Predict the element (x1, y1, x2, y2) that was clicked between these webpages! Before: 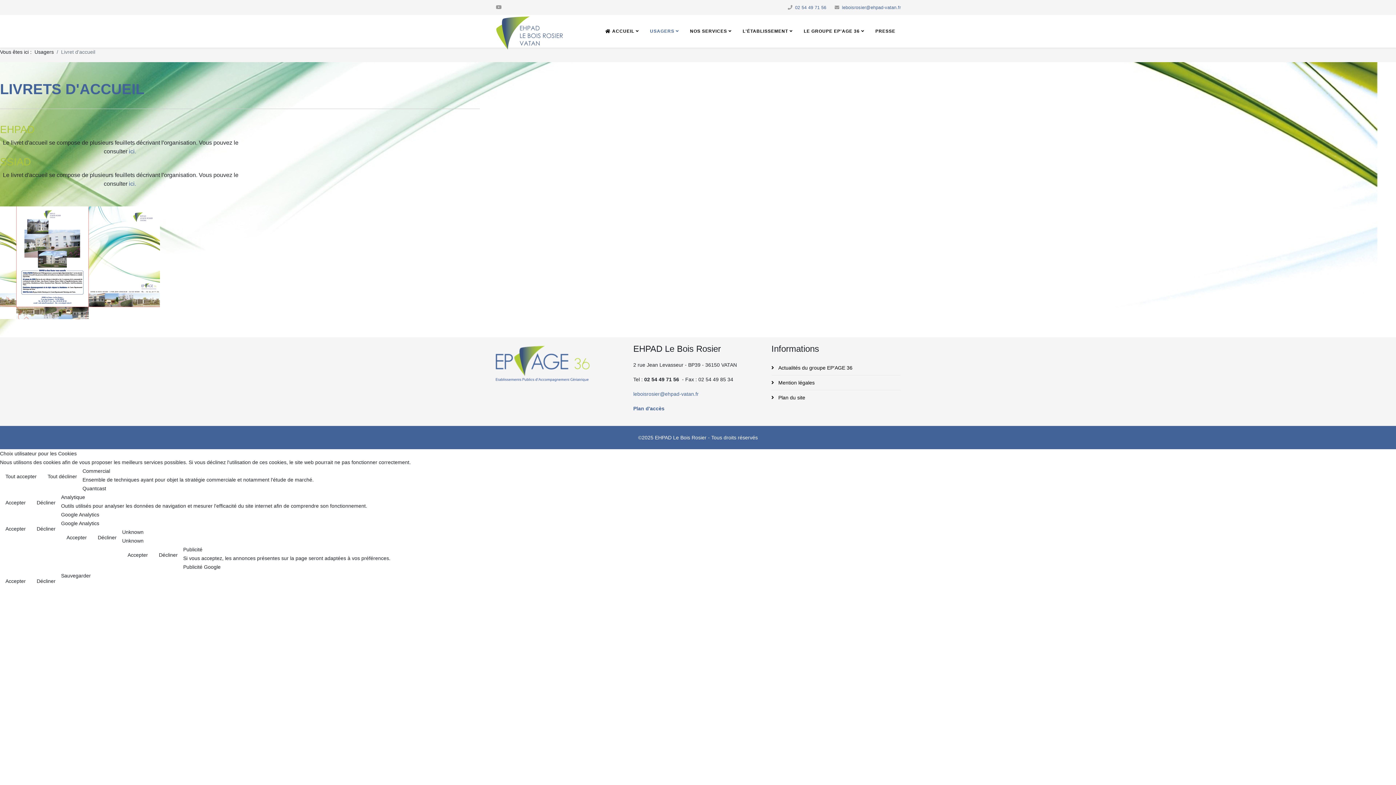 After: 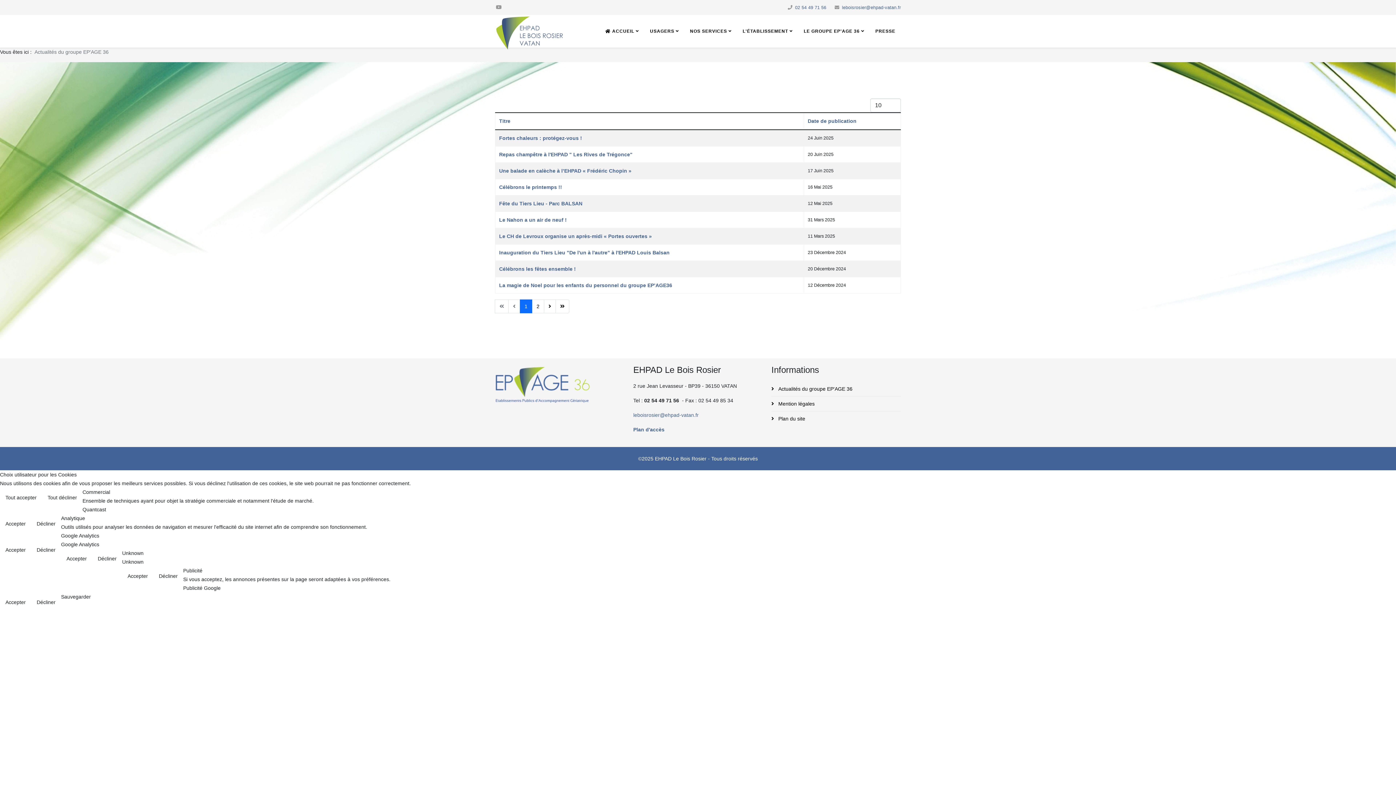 Action: bbox: (771, 360, 901, 375) label:  Actualités du groupe EP'AGE 36